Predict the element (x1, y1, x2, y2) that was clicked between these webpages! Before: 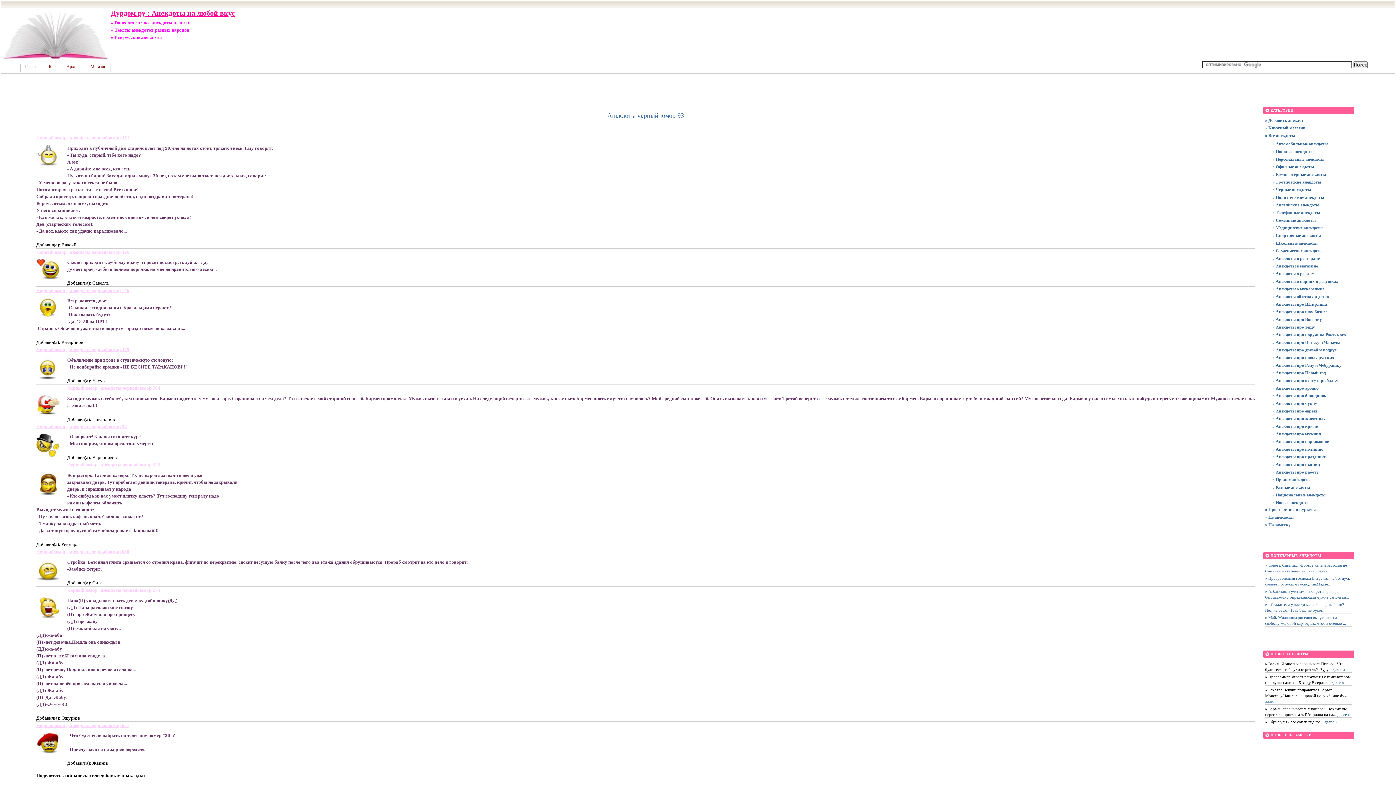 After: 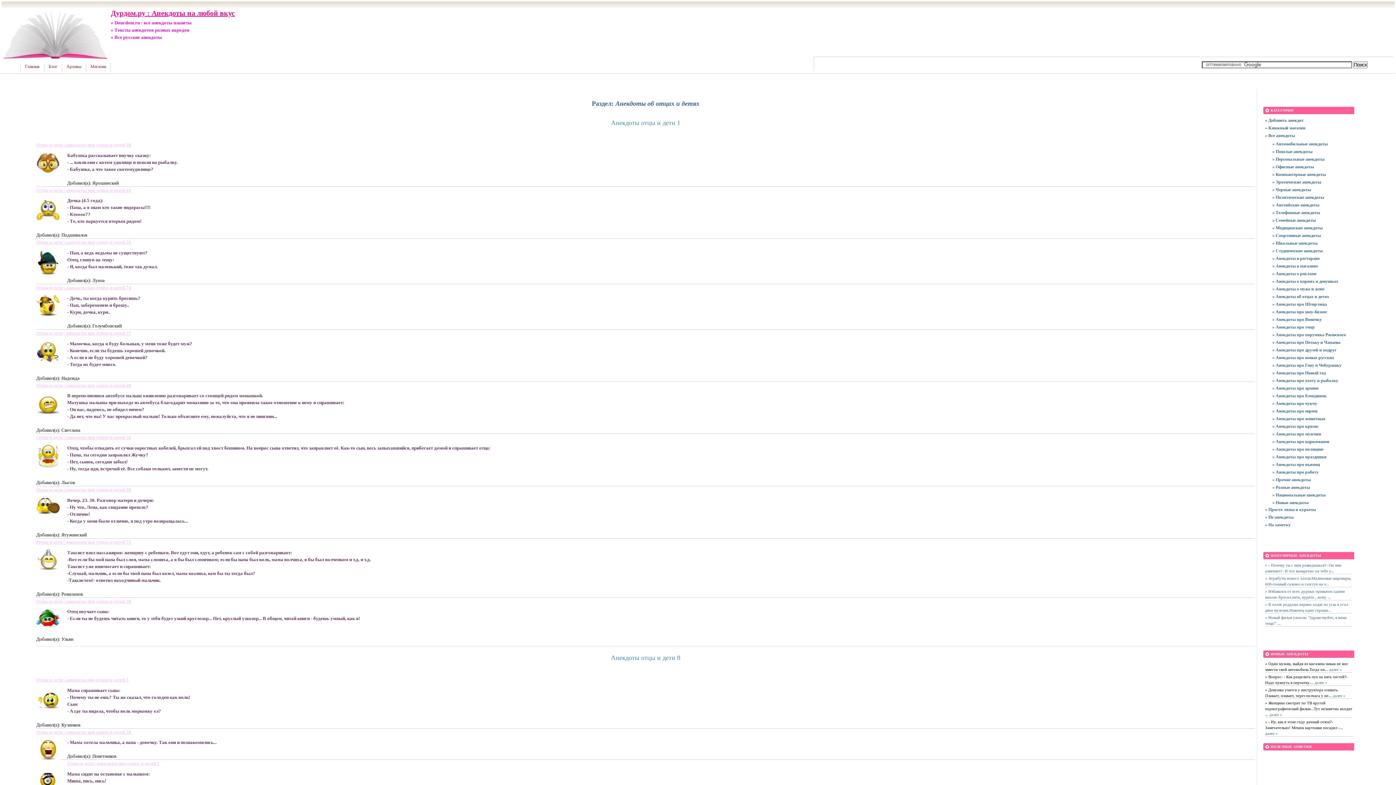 Action: label: » Анекдоты об отцах и детях bbox: (1272, 293, 1350, 300)